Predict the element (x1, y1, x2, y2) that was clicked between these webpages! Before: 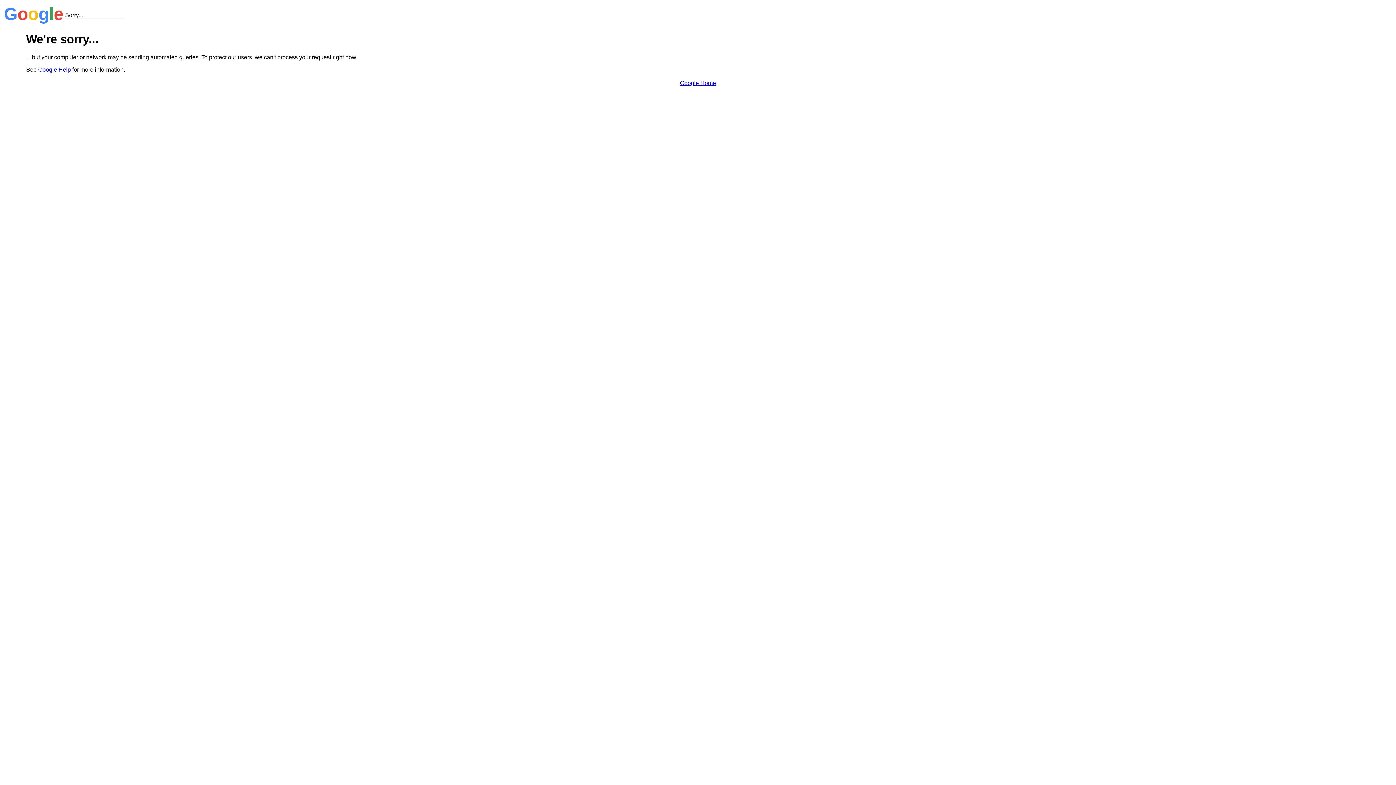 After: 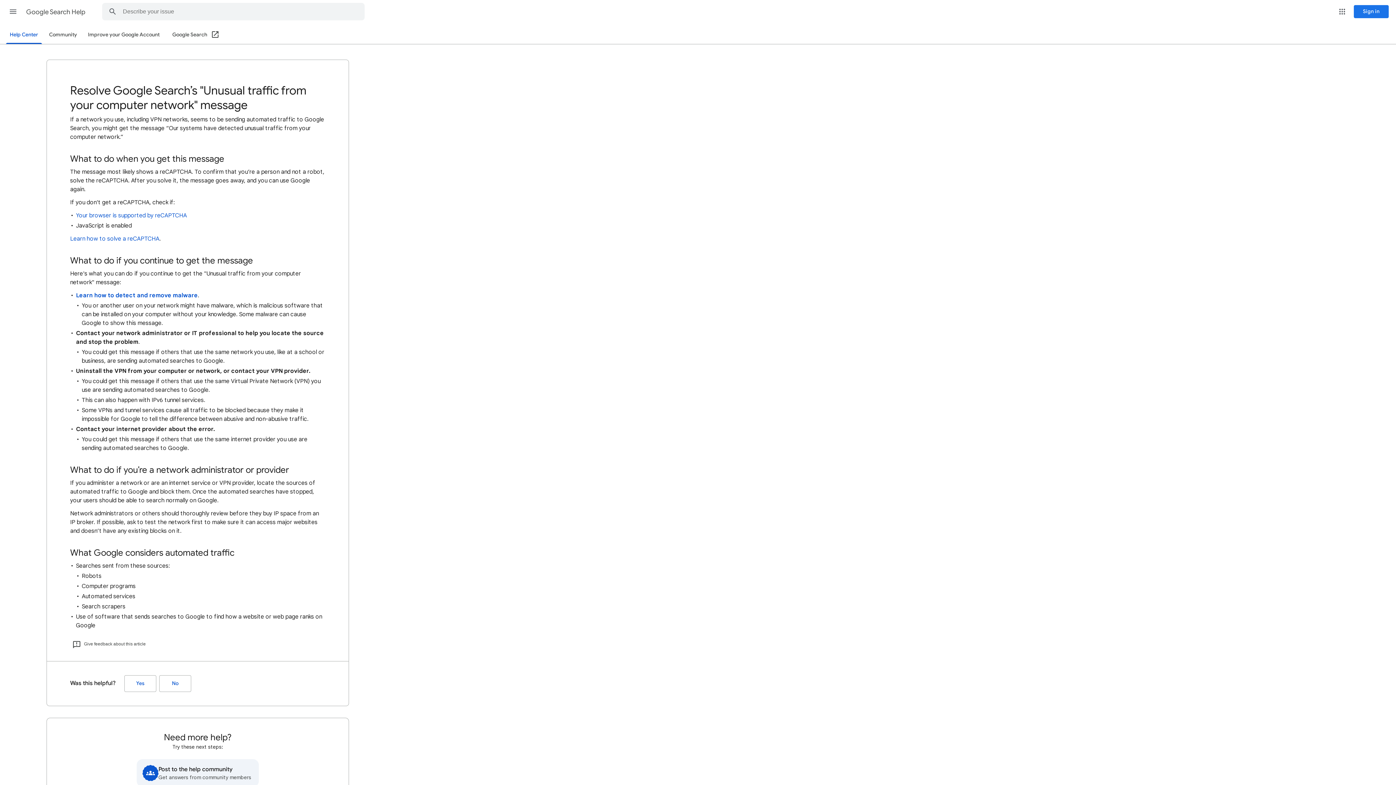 Action: bbox: (38, 66, 70, 72) label: Google Help